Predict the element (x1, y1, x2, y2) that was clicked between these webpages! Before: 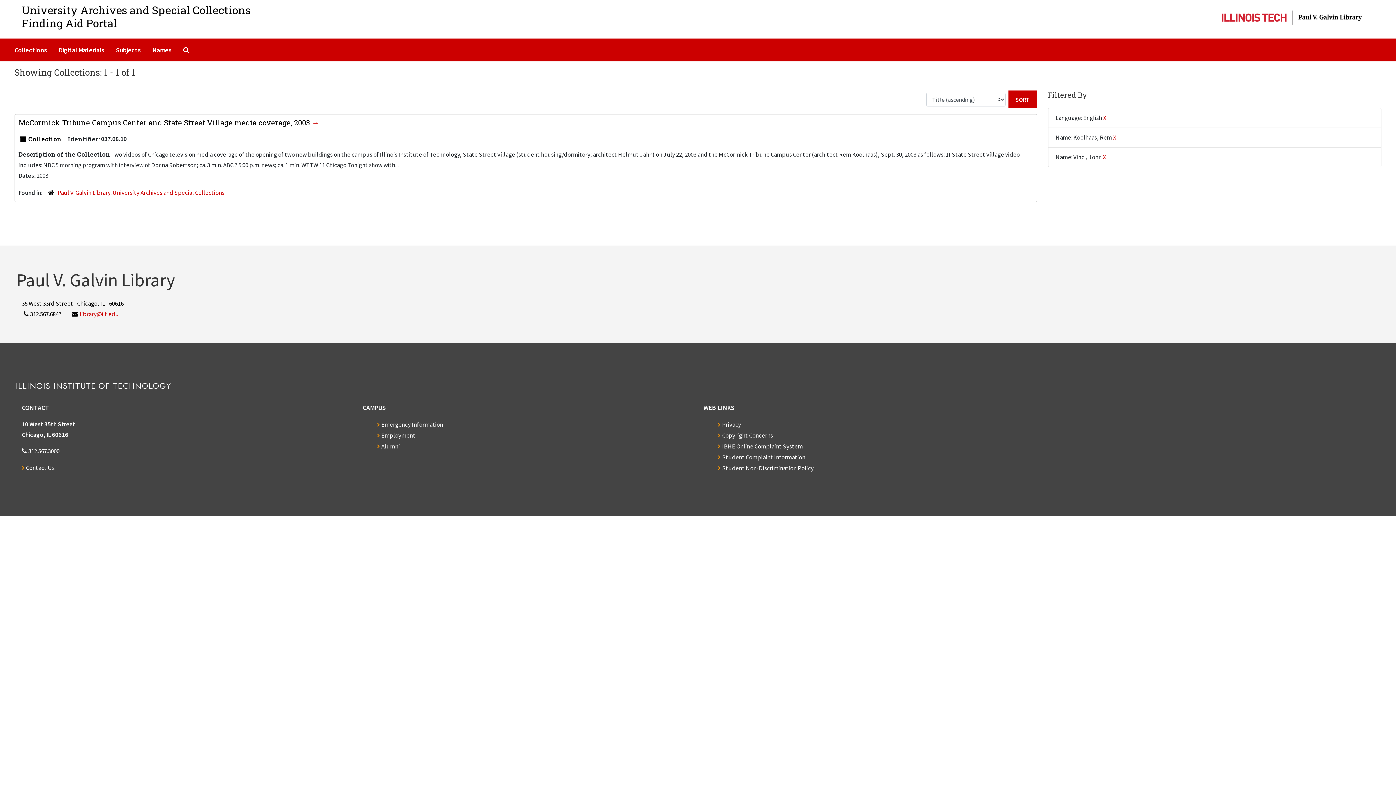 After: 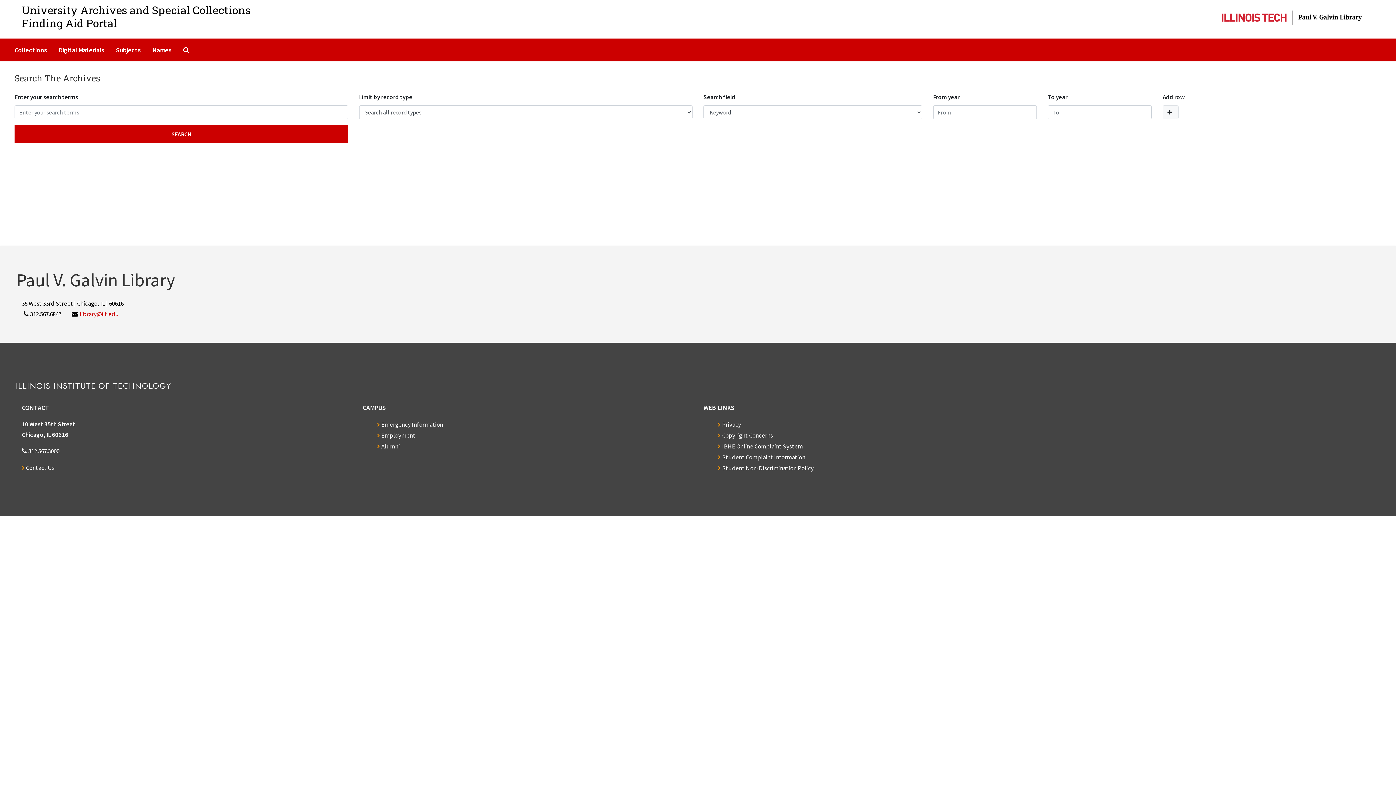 Action: label: Search The Archives bbox: (180, 41, 194, 58)